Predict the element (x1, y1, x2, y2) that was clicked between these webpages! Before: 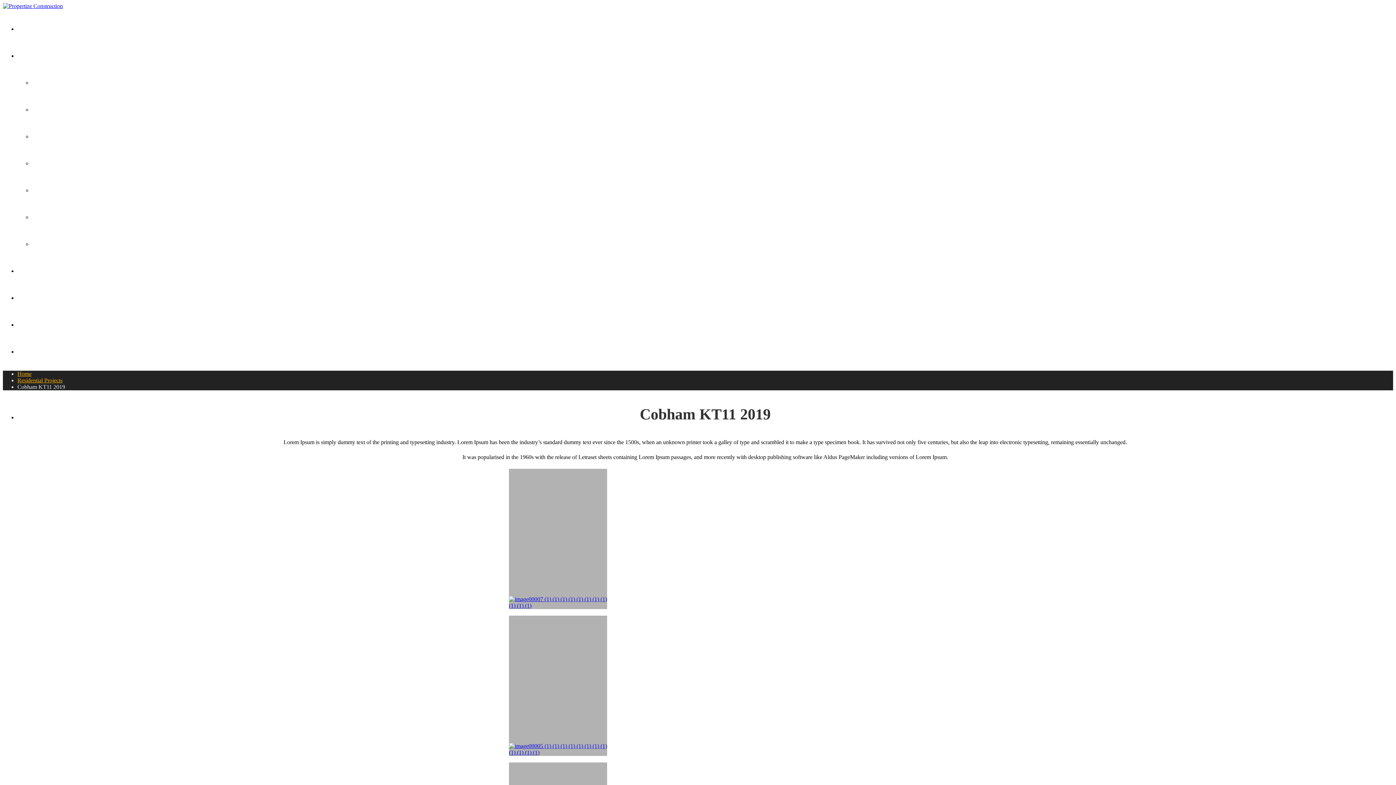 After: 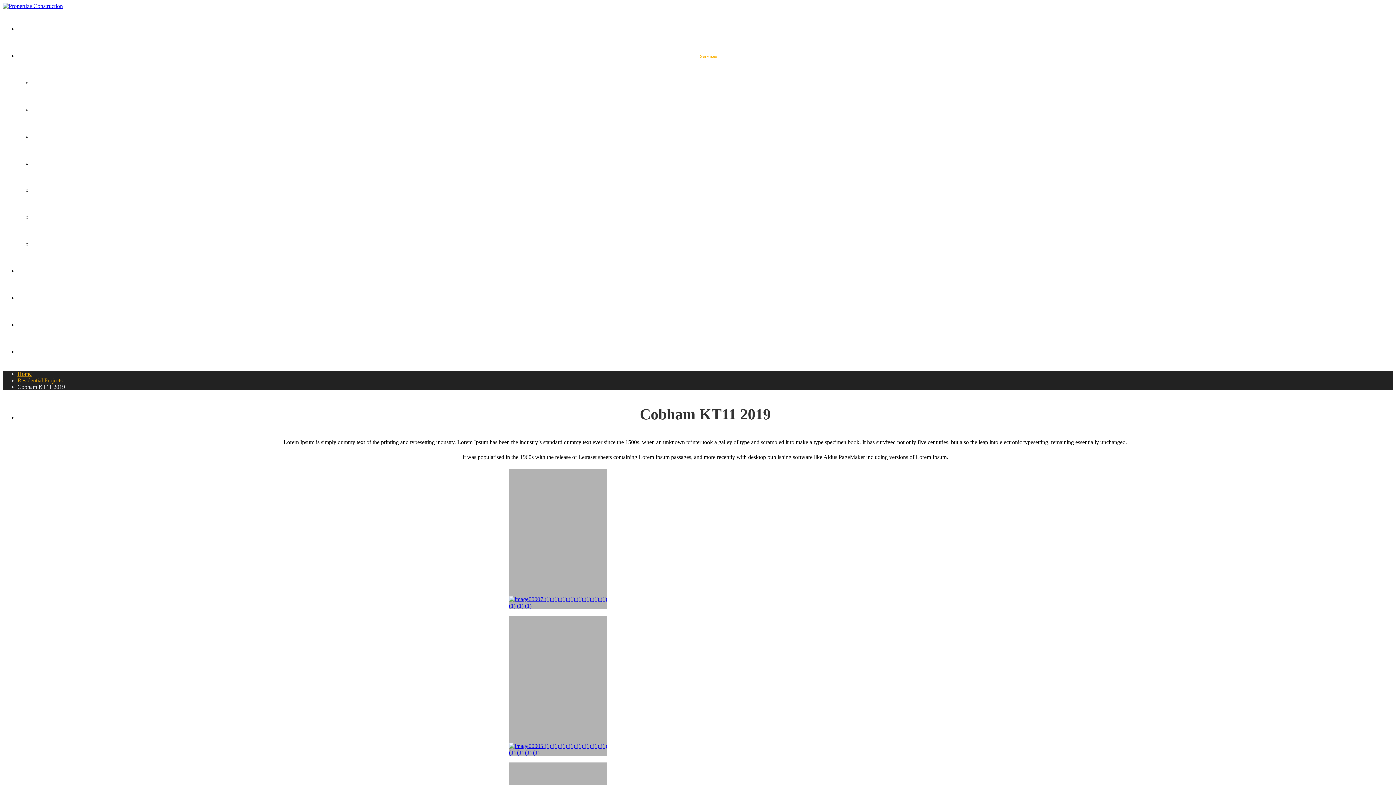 Action: bbox: (17, 42, 1393, 69) label: Services